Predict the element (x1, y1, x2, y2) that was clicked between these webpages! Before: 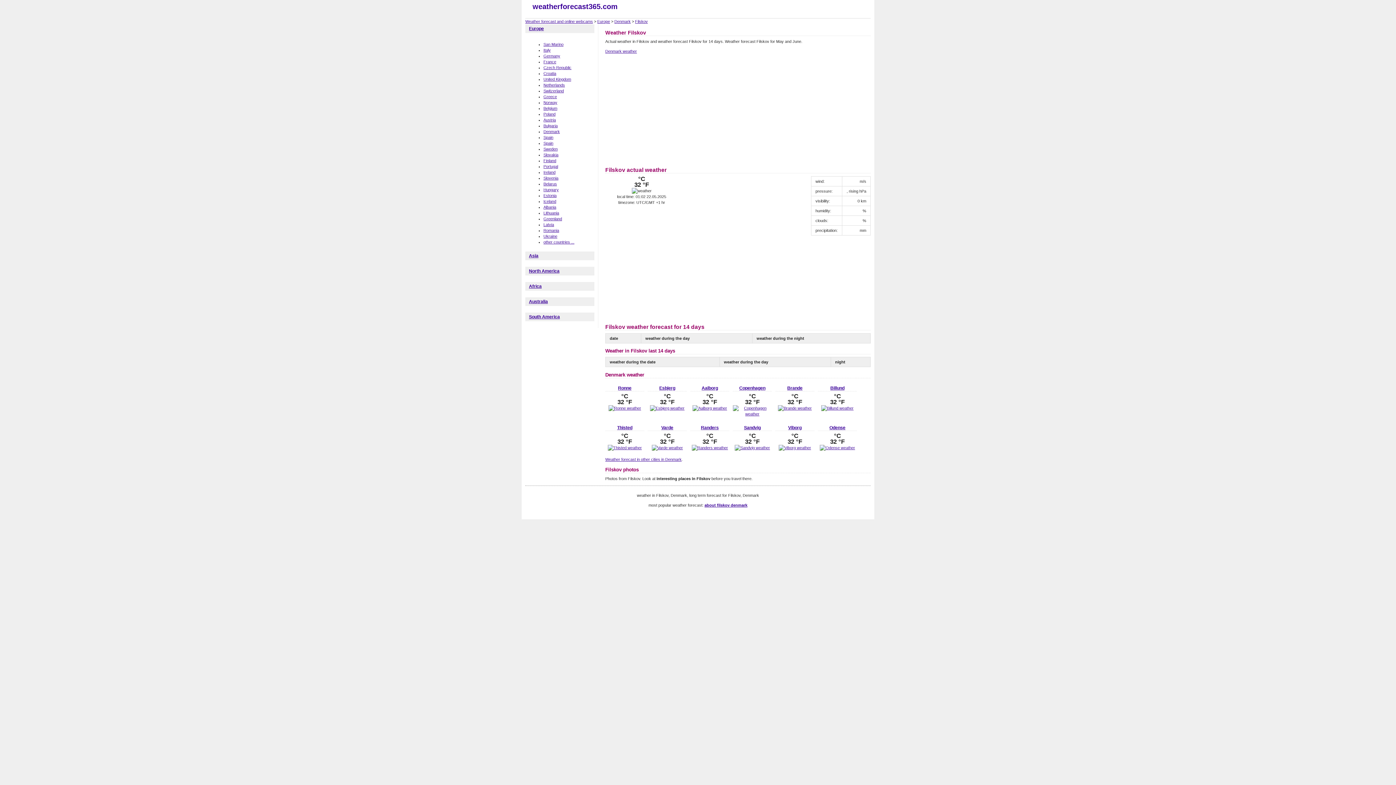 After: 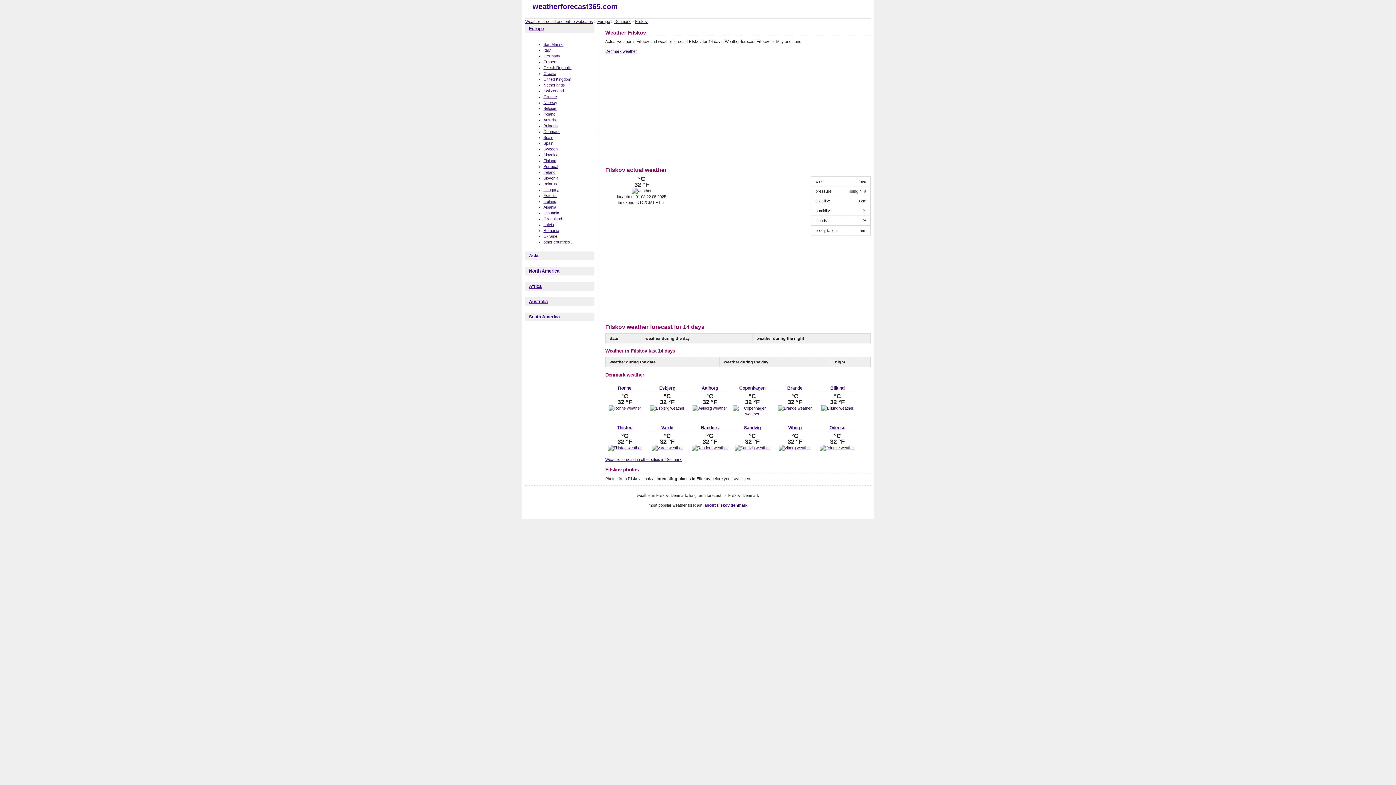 Action: bbox: (635, 19, 648, 23) label: Filskov